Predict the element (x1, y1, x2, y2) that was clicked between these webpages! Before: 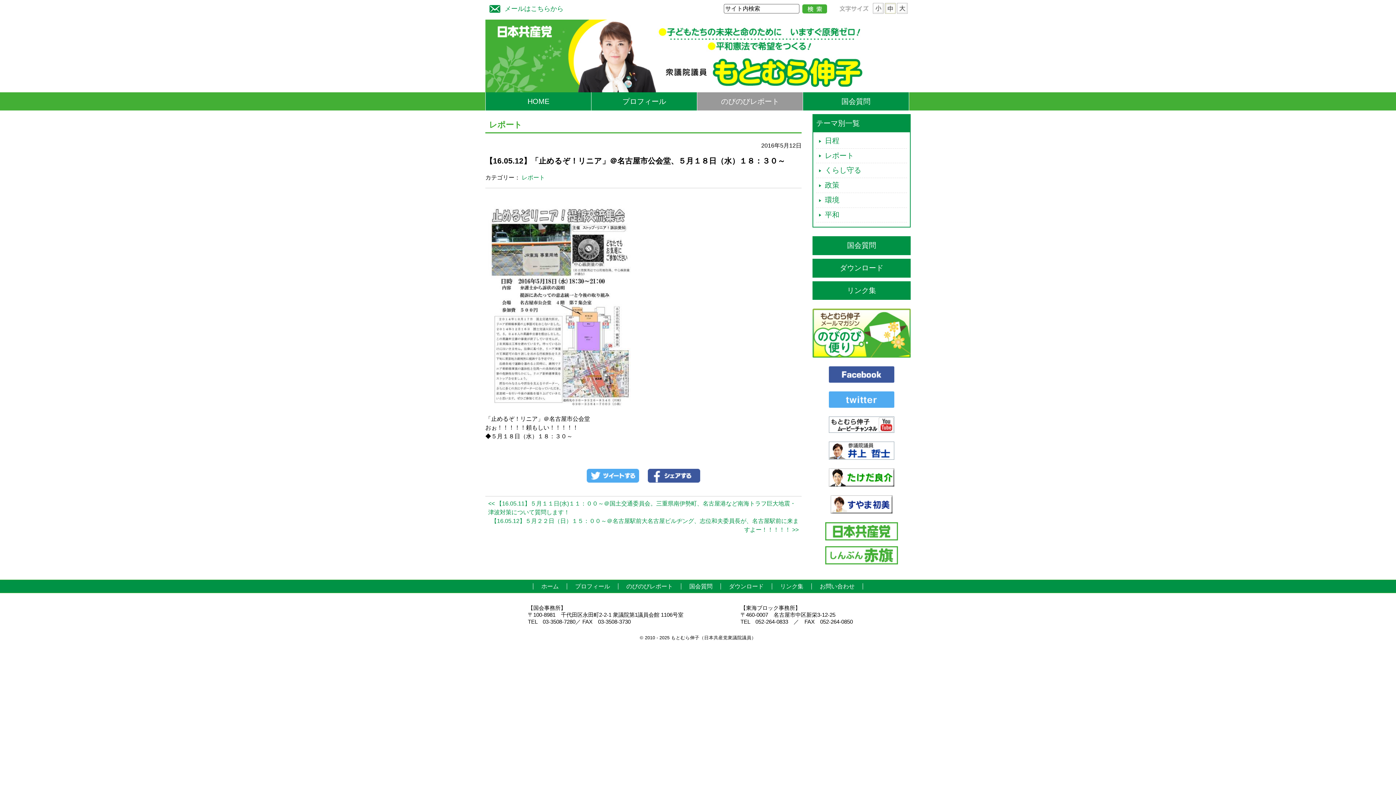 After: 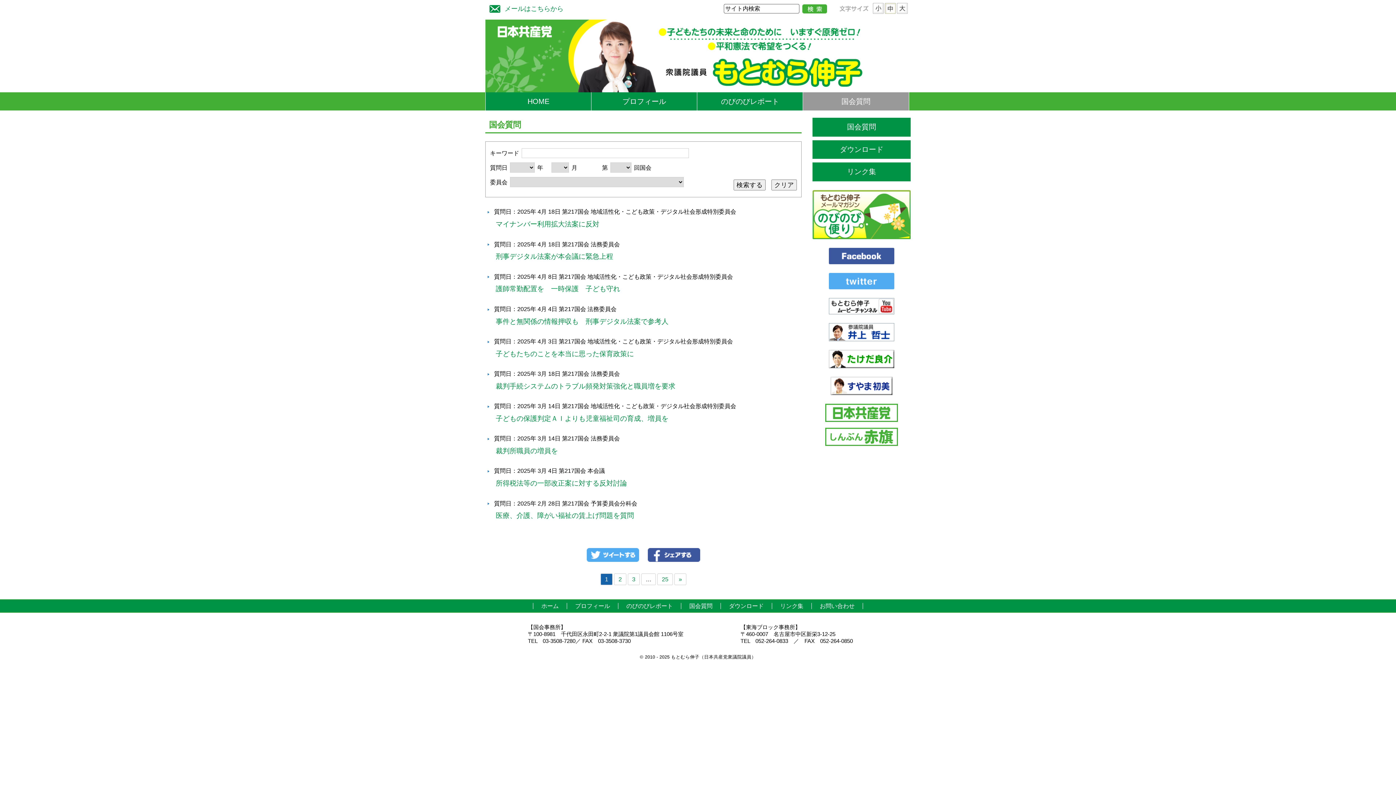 Action: bbox: (812, 236, 910, 255) label: 国会質問